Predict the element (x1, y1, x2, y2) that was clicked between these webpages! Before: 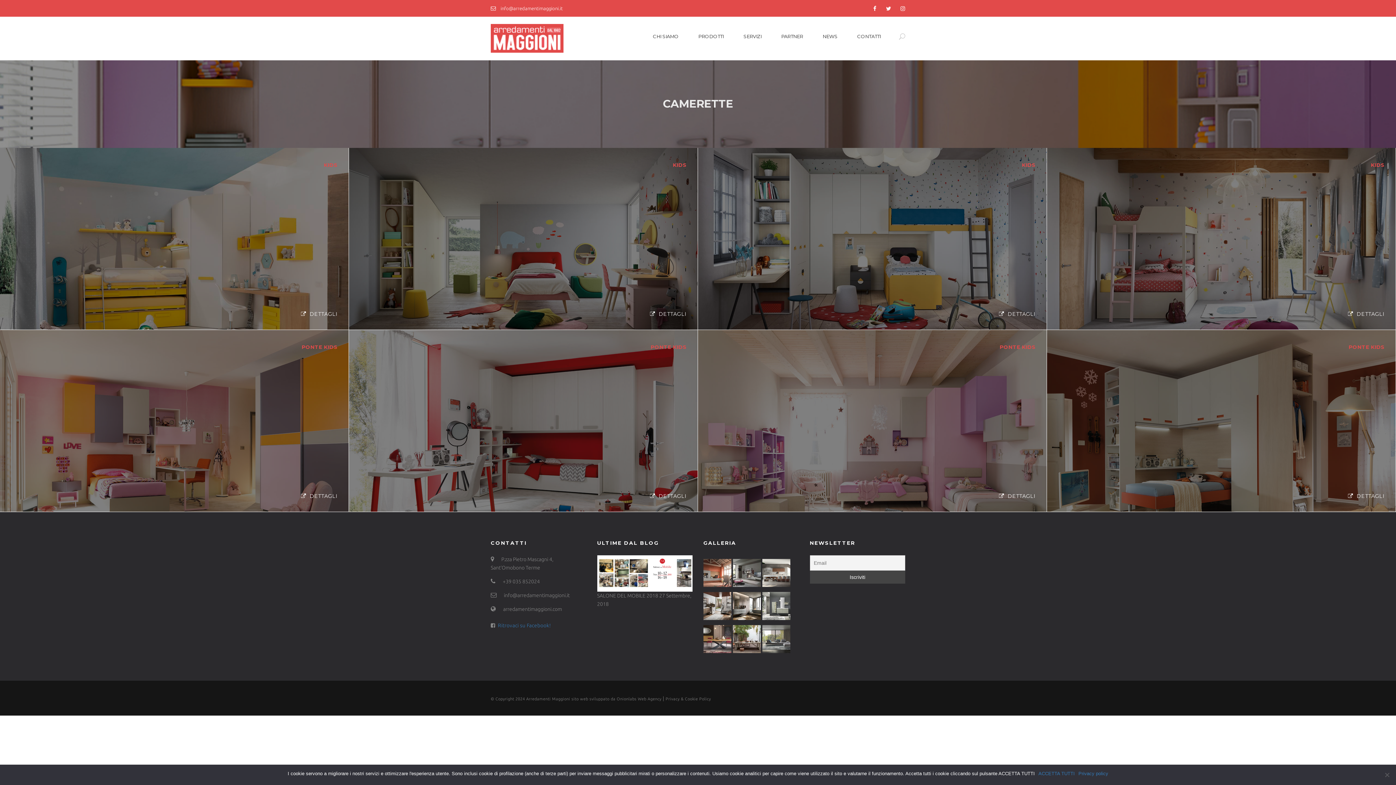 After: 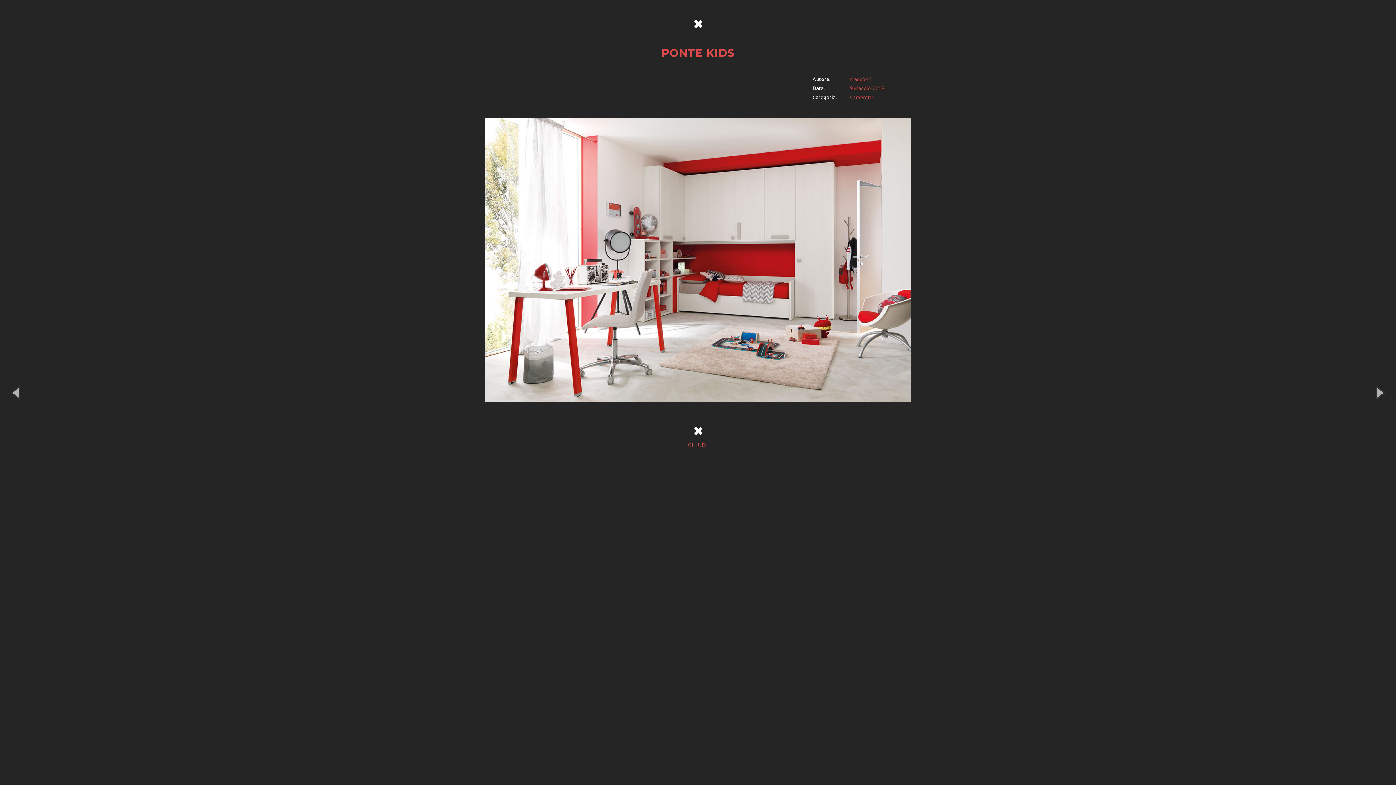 Action: bbox: (650, 492, 686, 500) label: DETTAGLI